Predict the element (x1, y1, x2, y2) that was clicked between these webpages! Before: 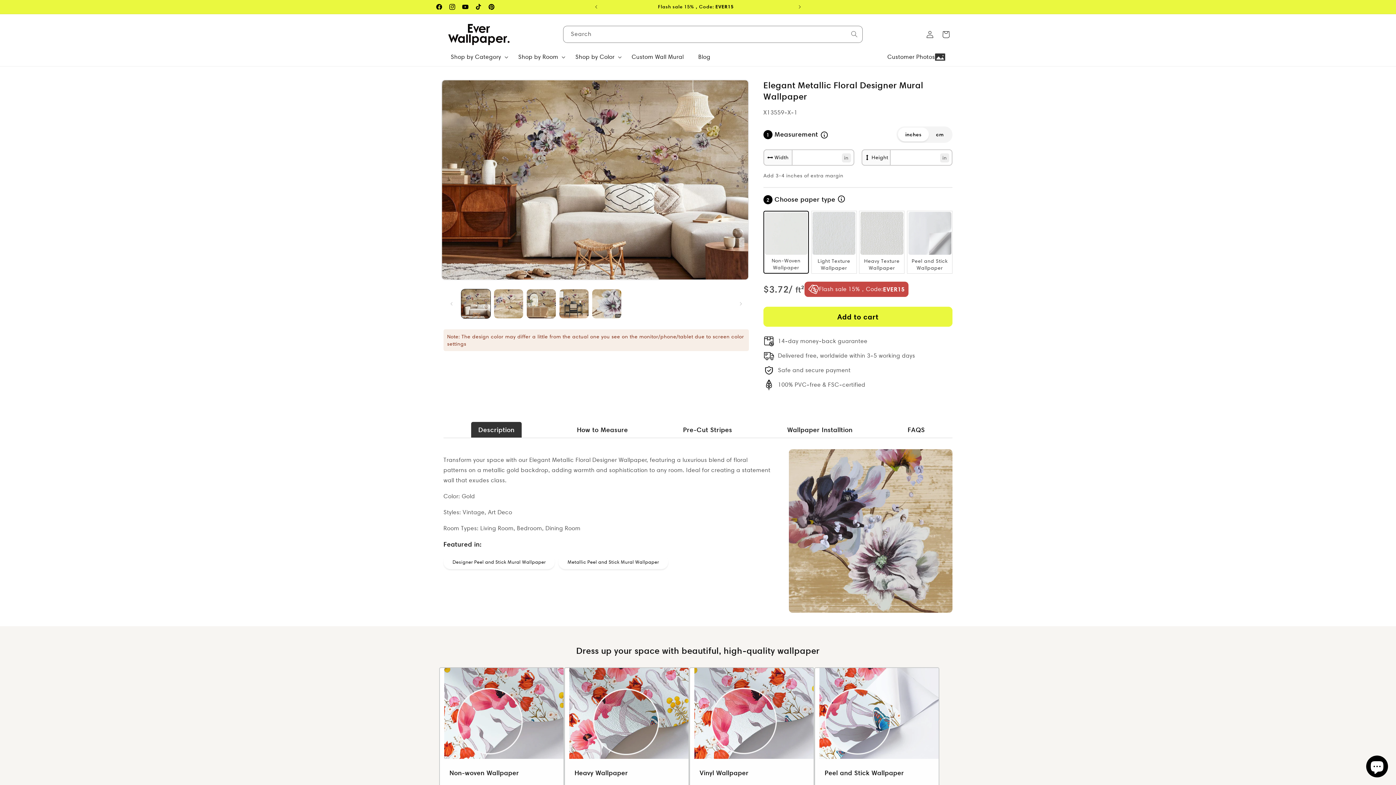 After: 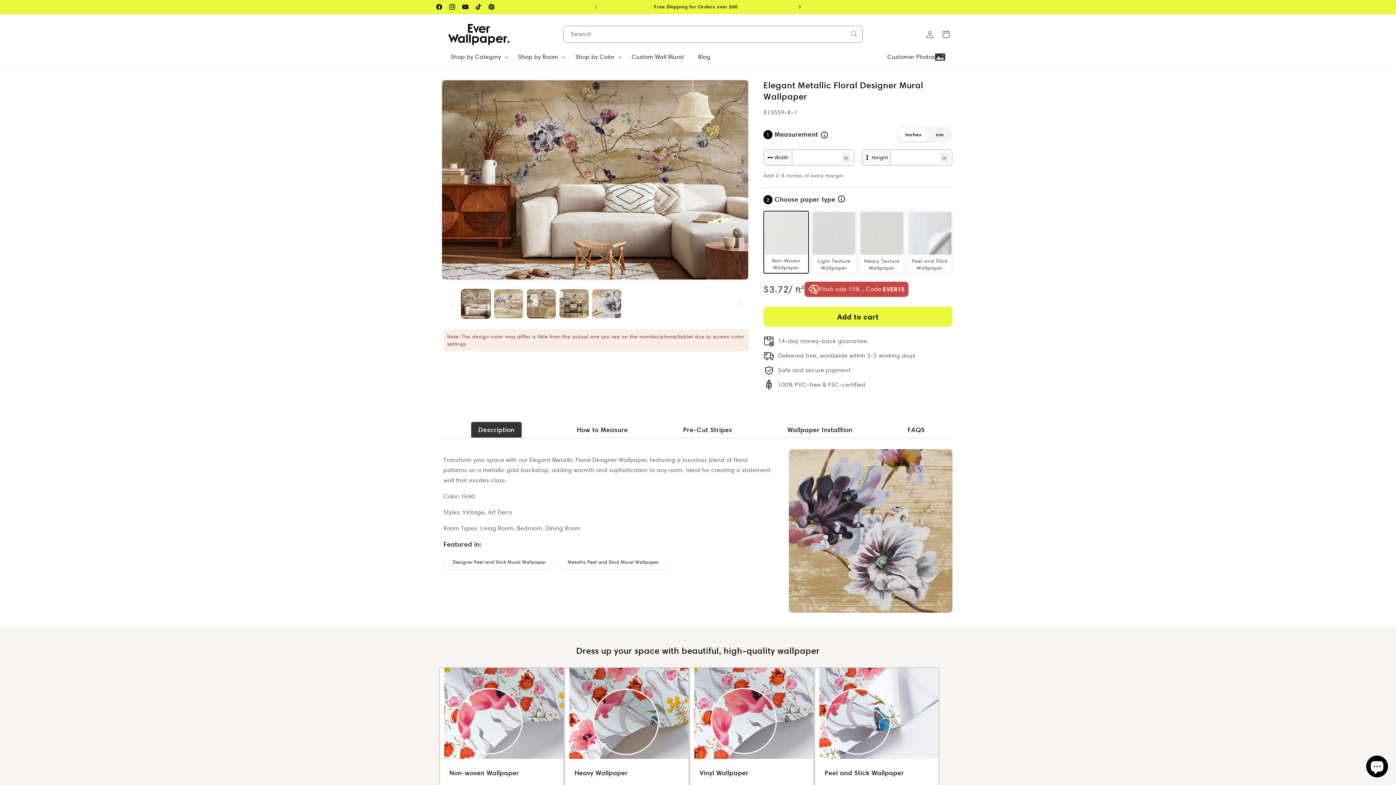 Action: label: Next announcement bbox: (792, 0, 808, 13)